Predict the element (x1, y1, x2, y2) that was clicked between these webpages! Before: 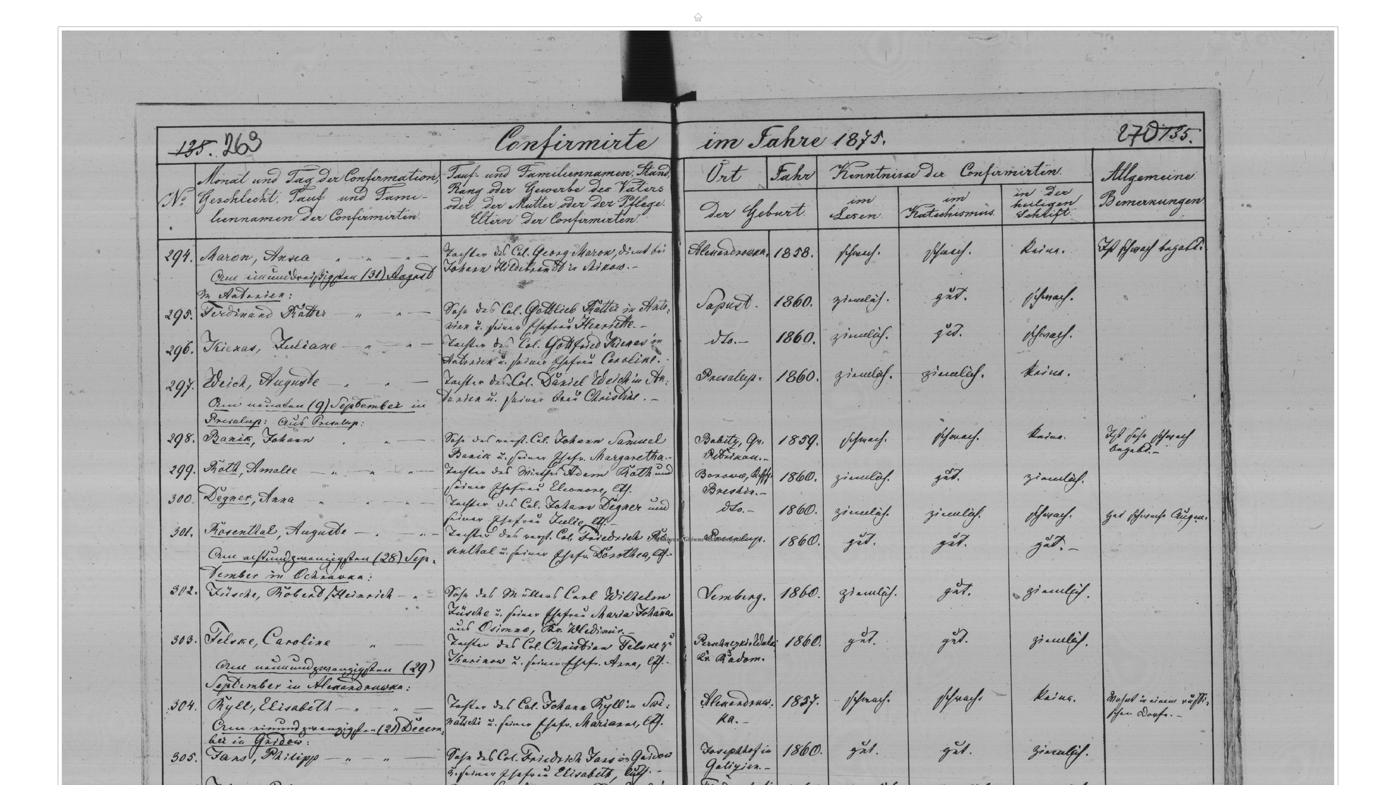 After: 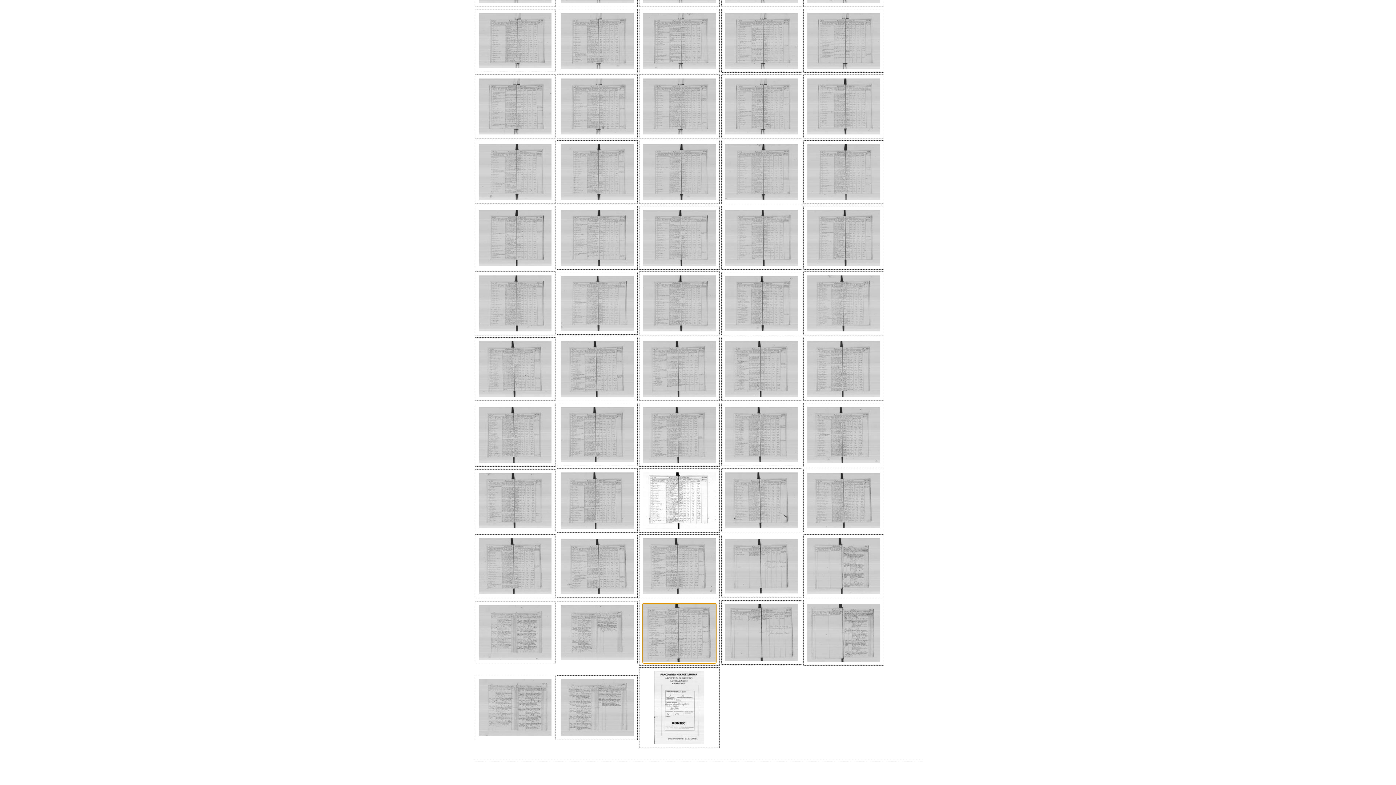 Action: bbox: (694, 21, 702, 27)